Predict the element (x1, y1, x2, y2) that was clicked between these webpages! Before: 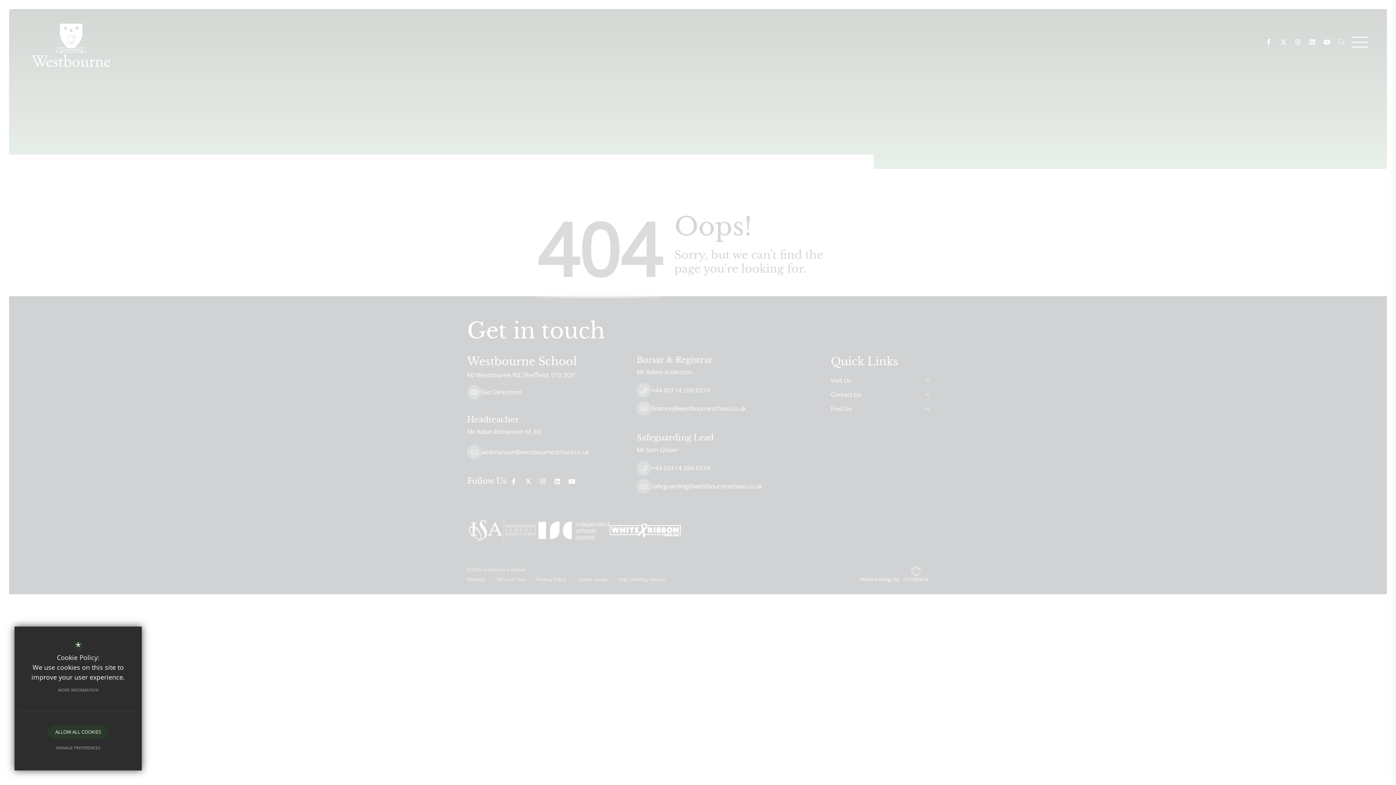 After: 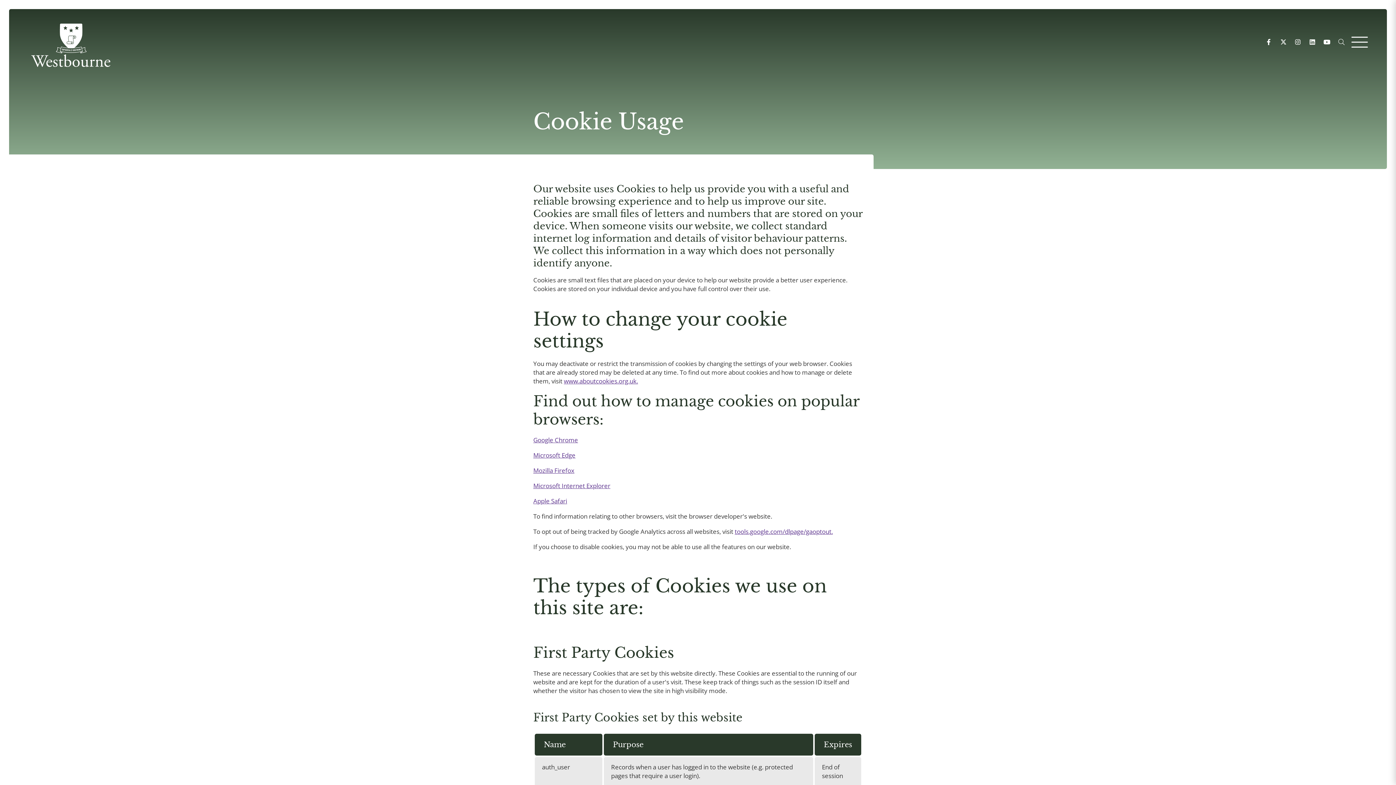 Action: label: MORE INFORMATION bbox: (50, 683, 105, 697)